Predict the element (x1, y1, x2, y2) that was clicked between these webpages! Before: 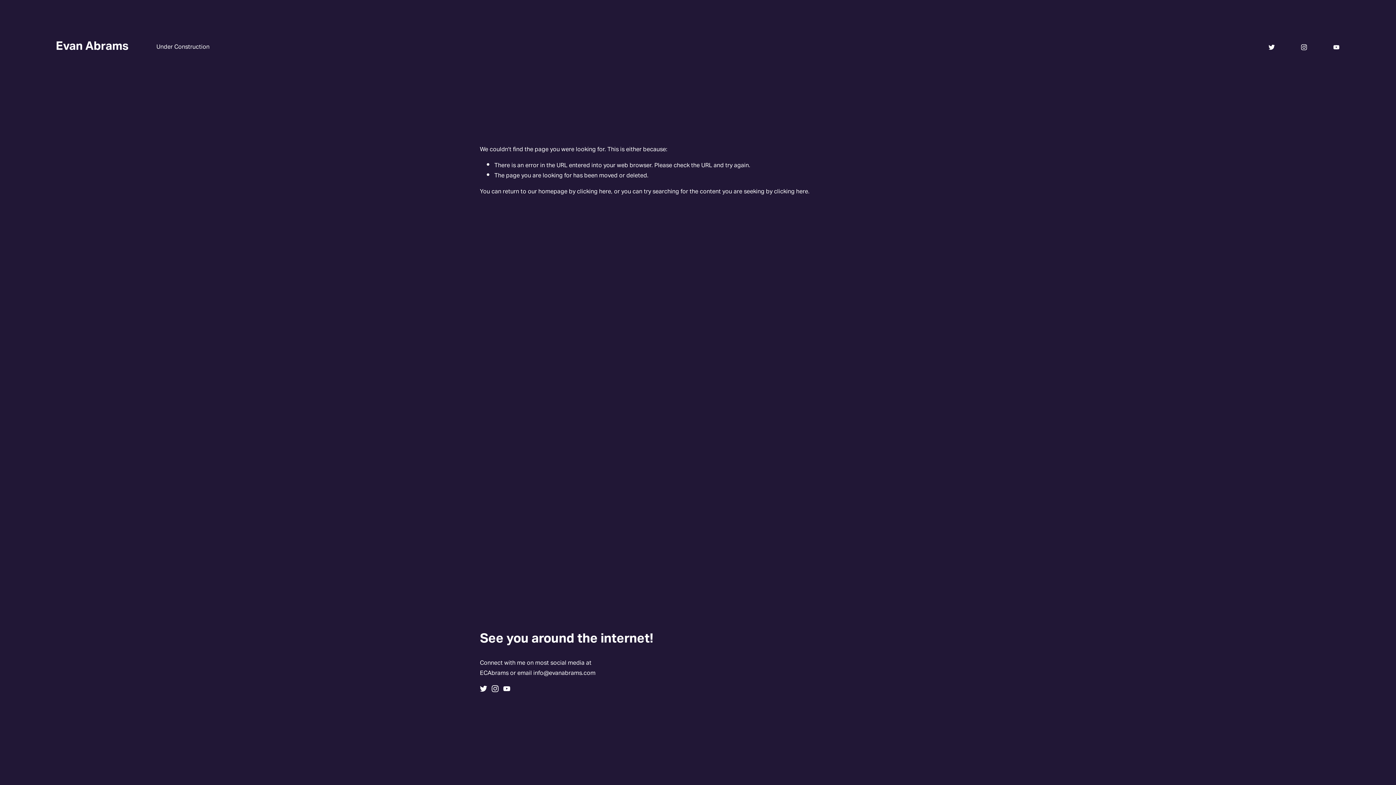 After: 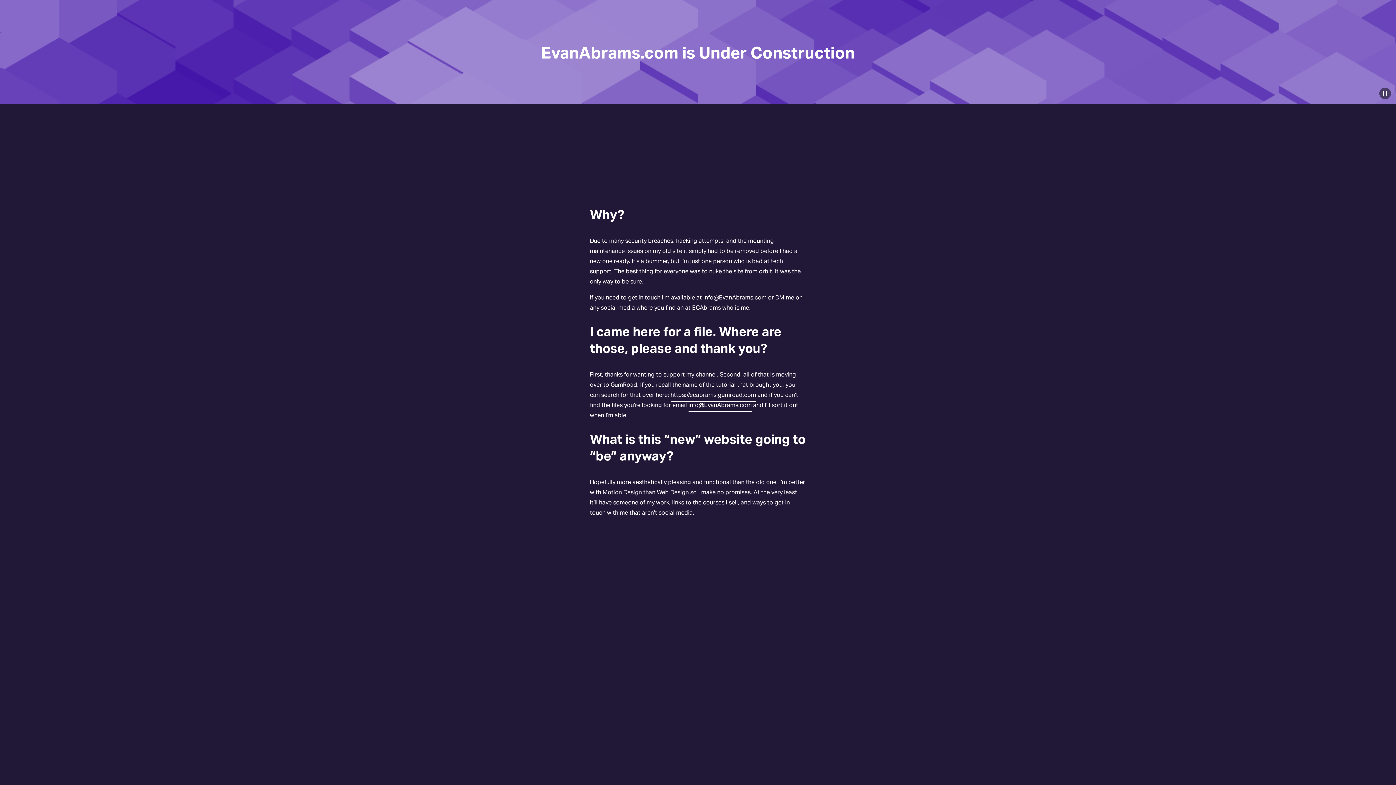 Action: label: Under Construction bbox: (156, 41, 209, 52)